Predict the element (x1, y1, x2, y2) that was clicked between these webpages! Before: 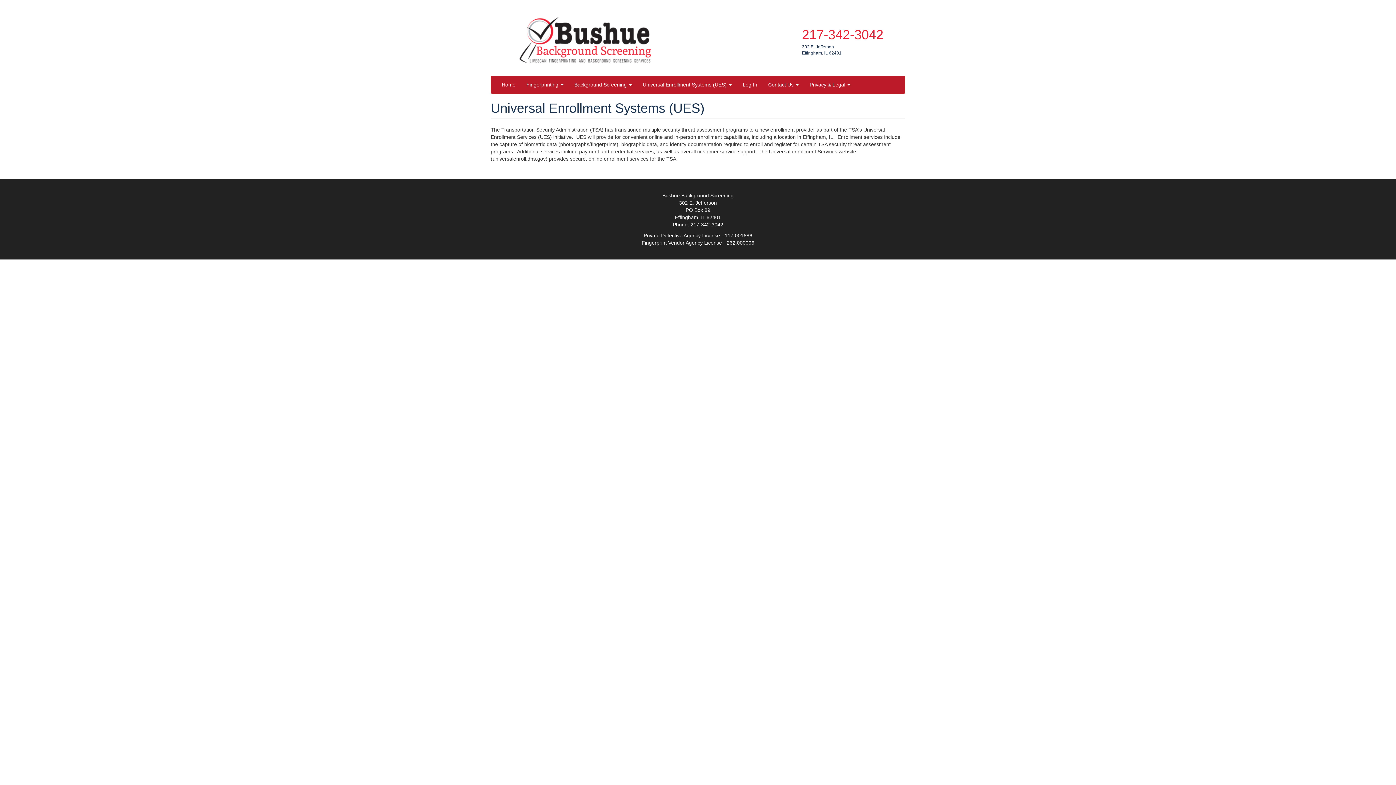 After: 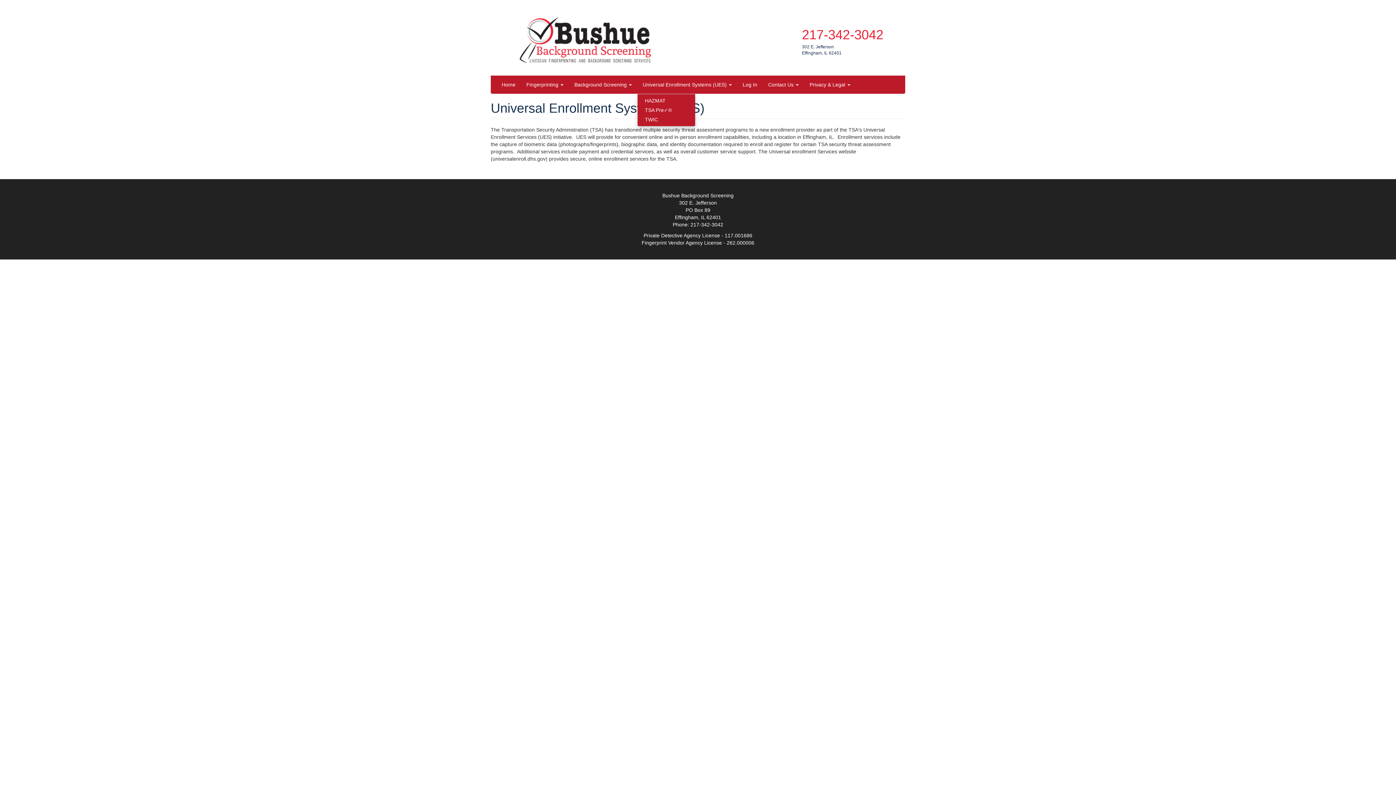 Action: label: Universal Enrollment Systems (UES)  bbox: (637, 75, 737, 93)